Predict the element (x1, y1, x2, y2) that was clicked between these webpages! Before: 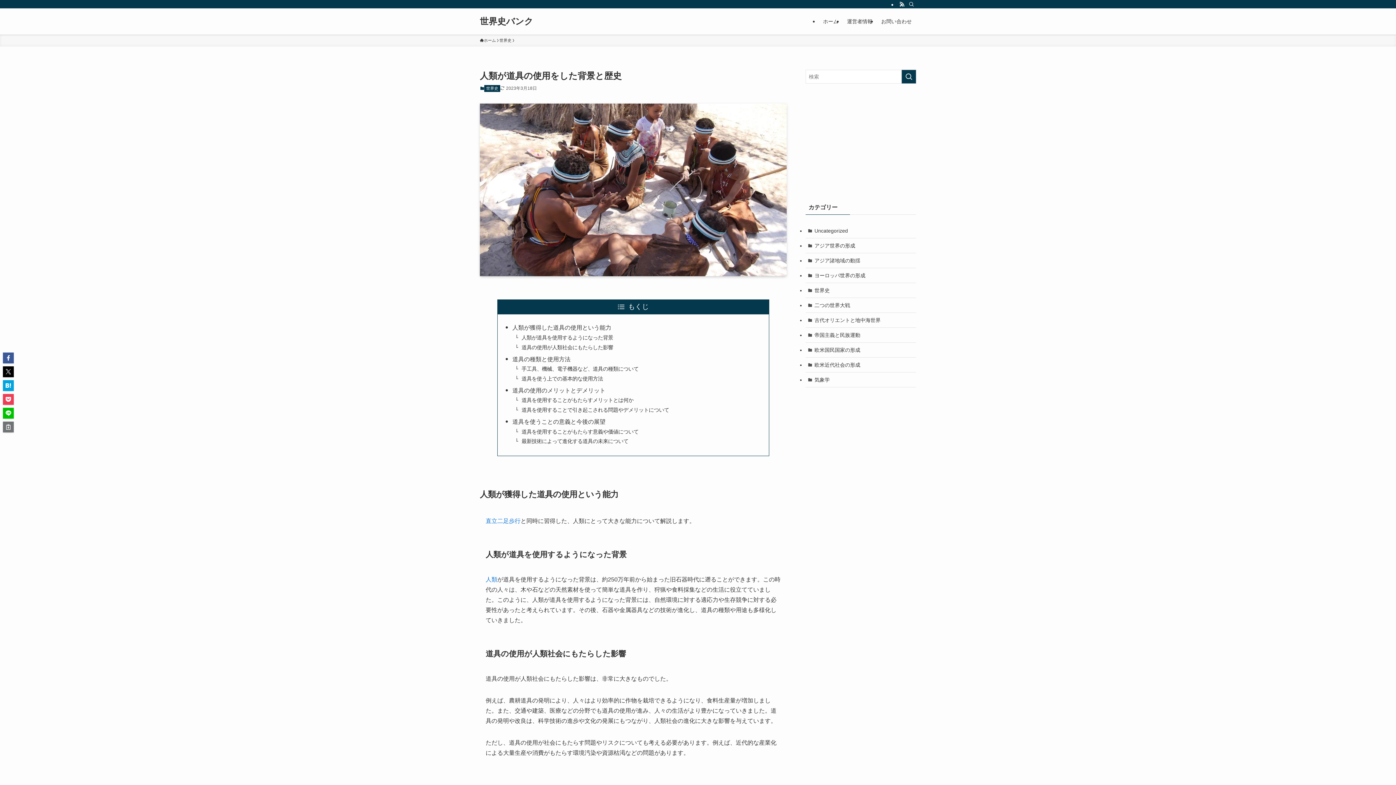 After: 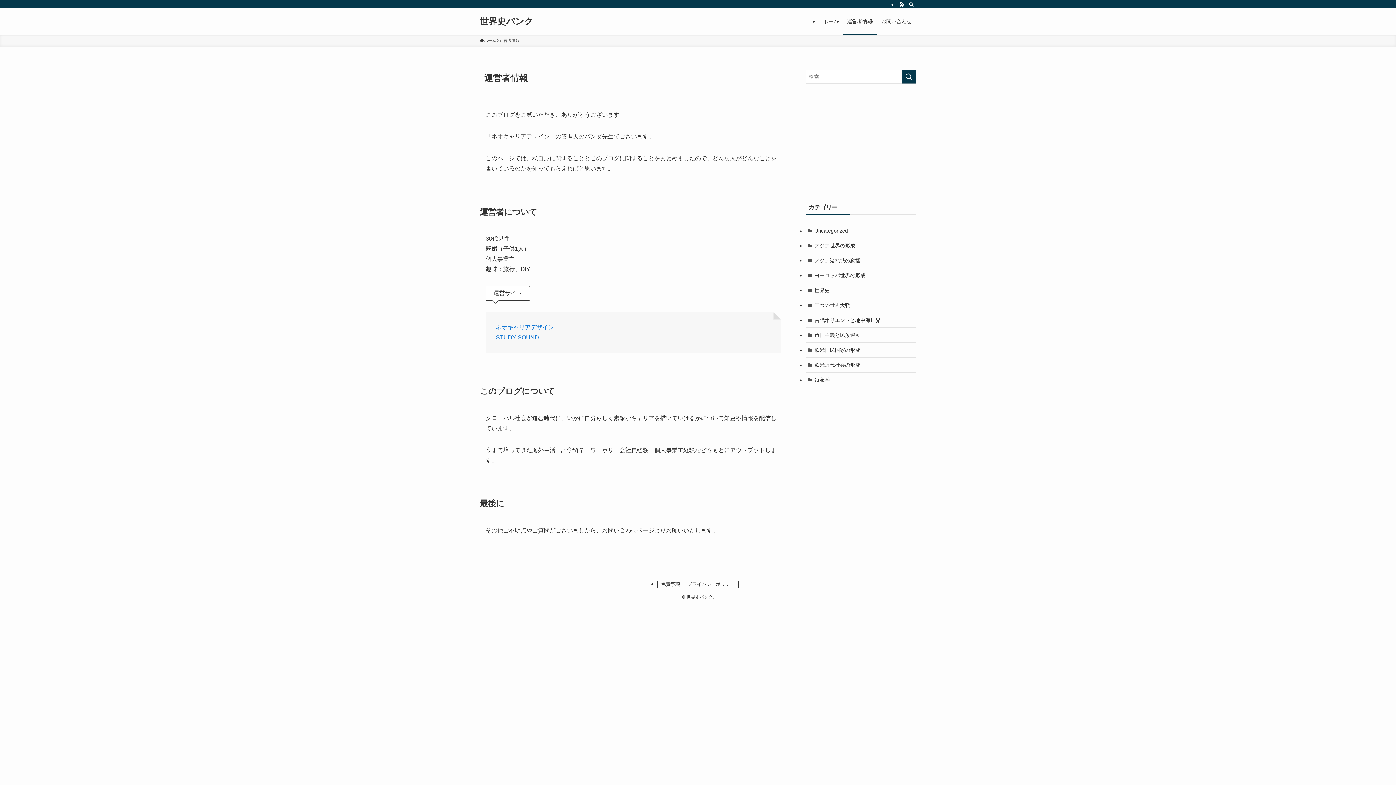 Action: label: 運営者情報 bbox: (842, 8, 877, 34)